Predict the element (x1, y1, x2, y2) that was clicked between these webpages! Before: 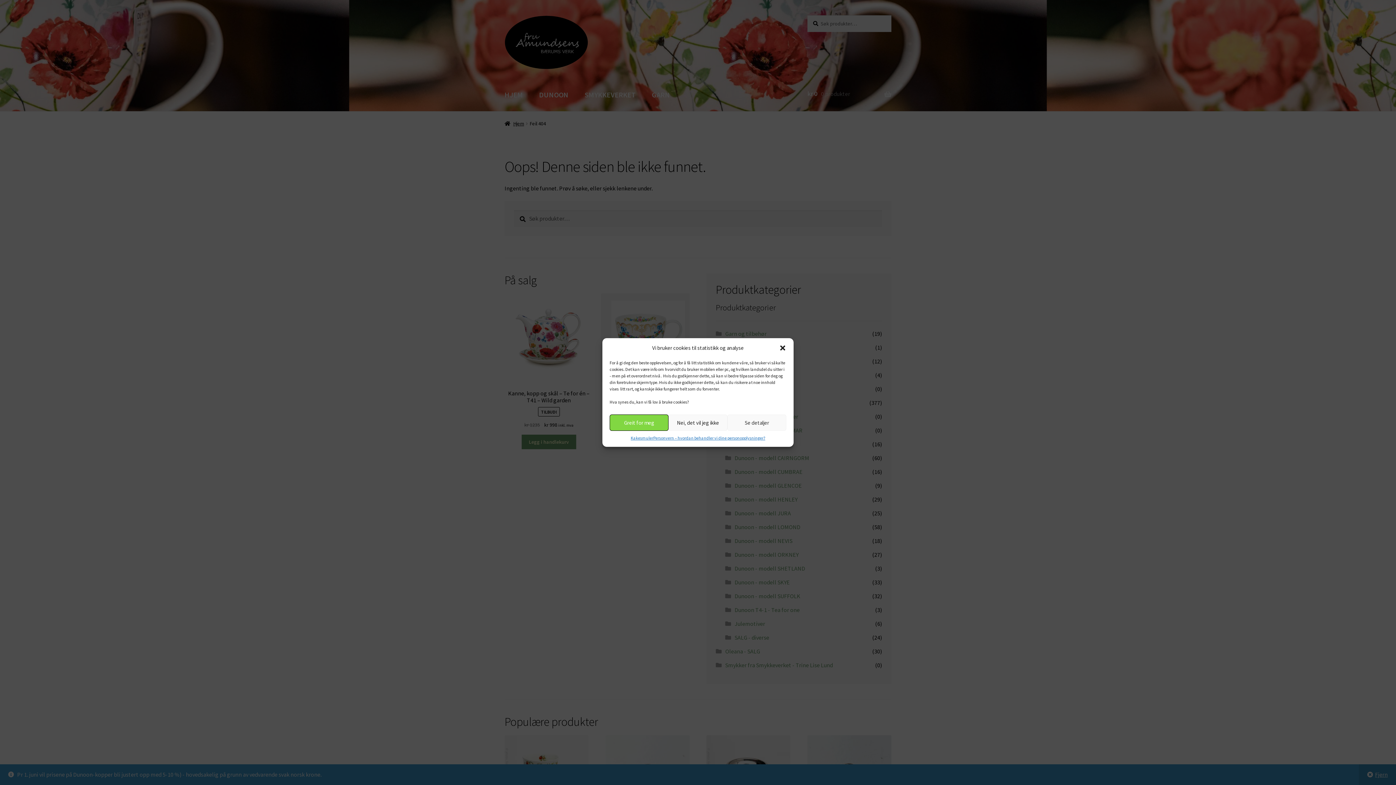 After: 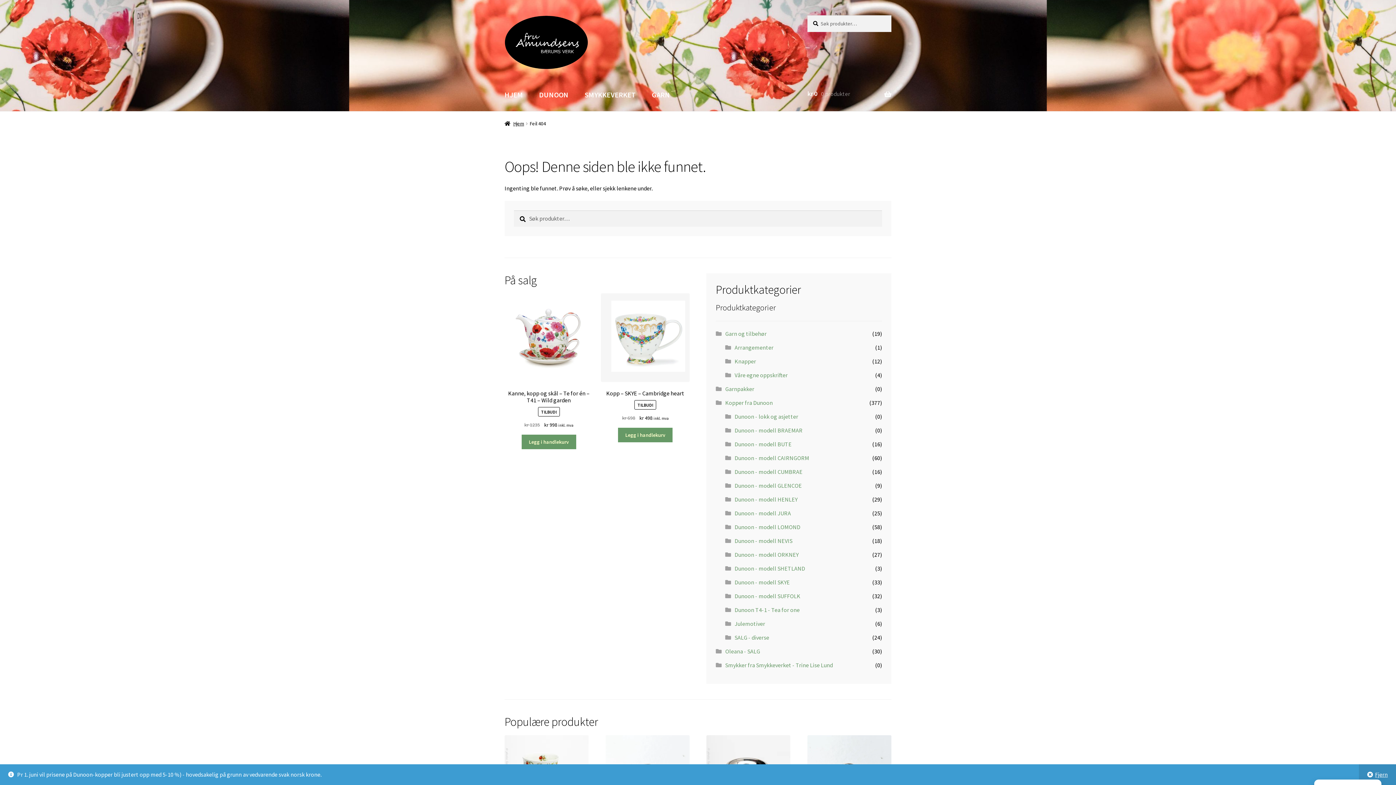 Action: label: Greit for meg bbox: (609, 414, 668, 431)